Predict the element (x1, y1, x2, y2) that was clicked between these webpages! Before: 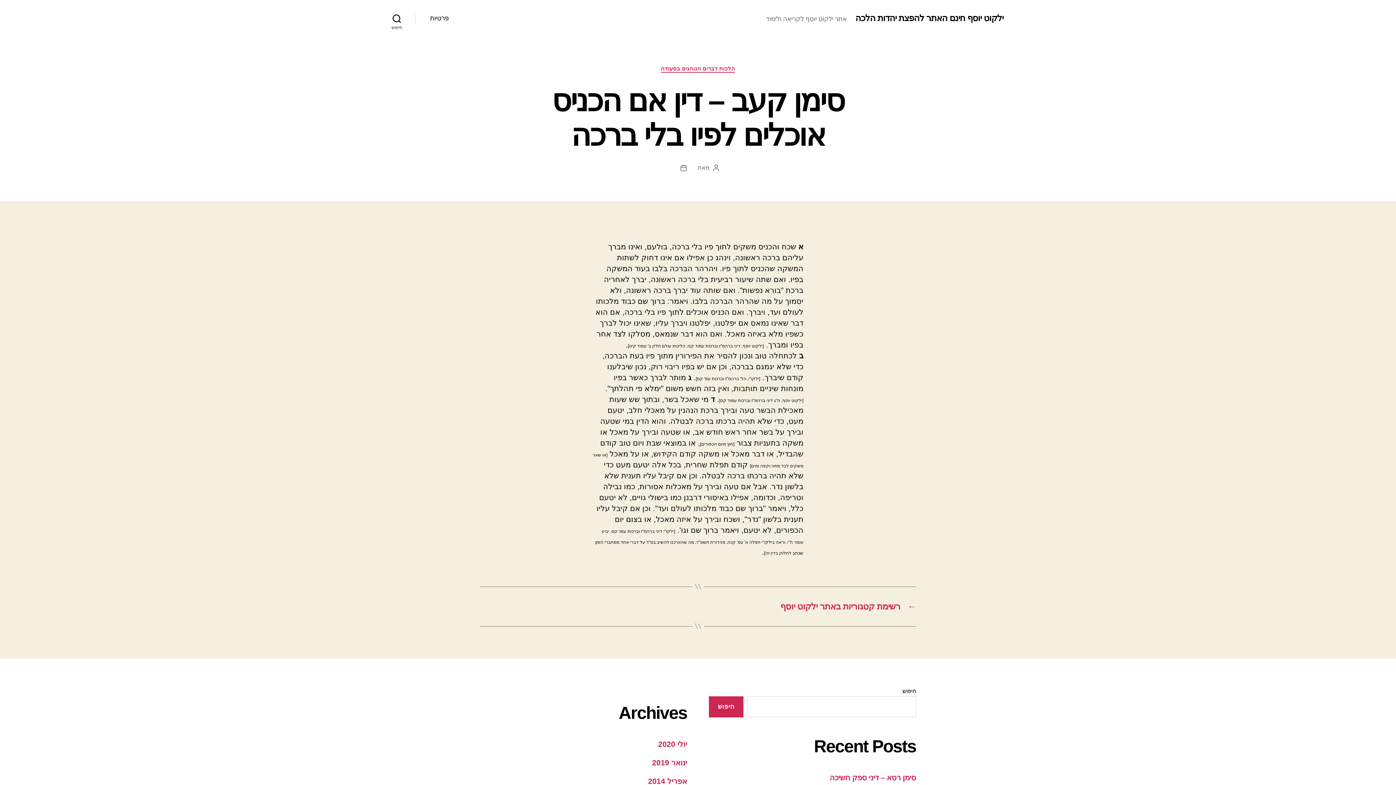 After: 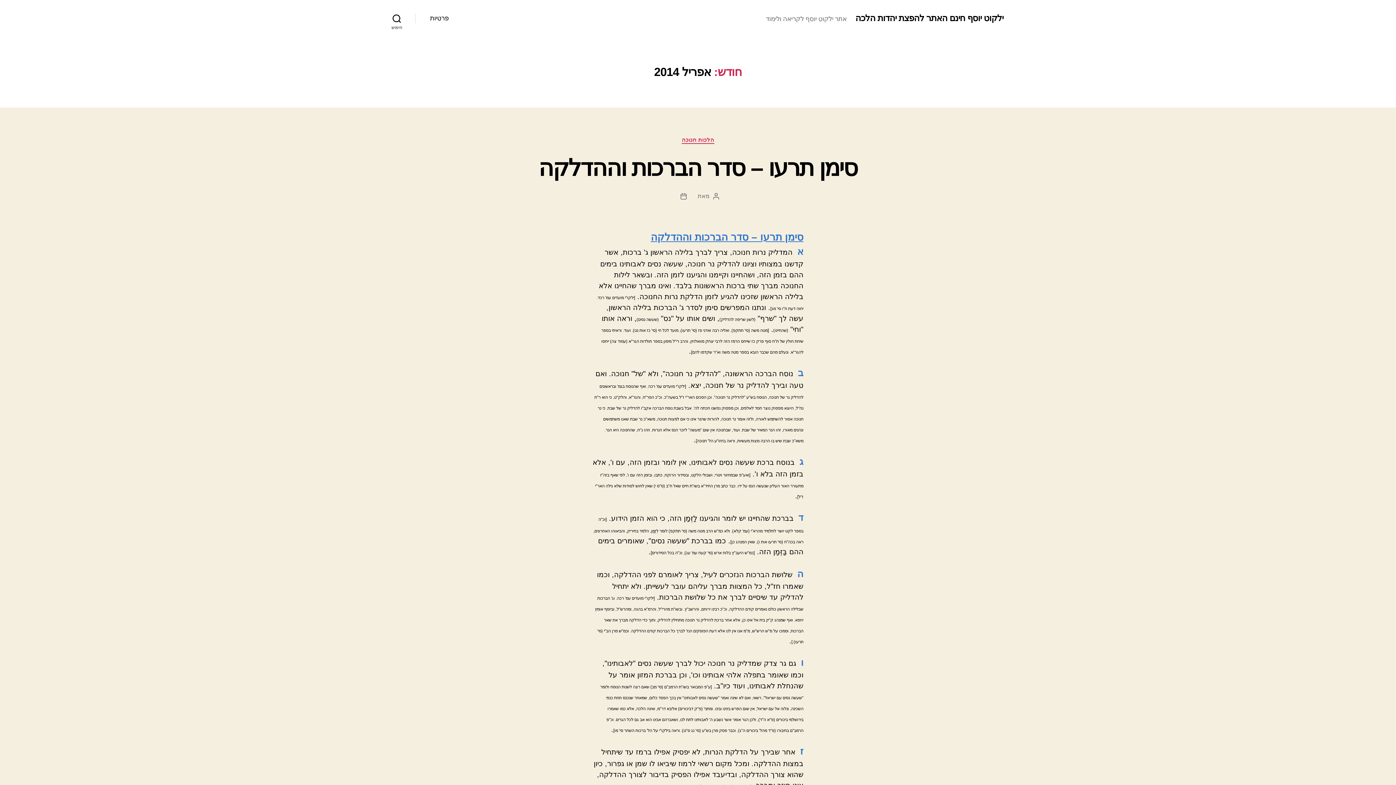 Action: bbox: (648, 777, 687, 785) label: אפריל 2014